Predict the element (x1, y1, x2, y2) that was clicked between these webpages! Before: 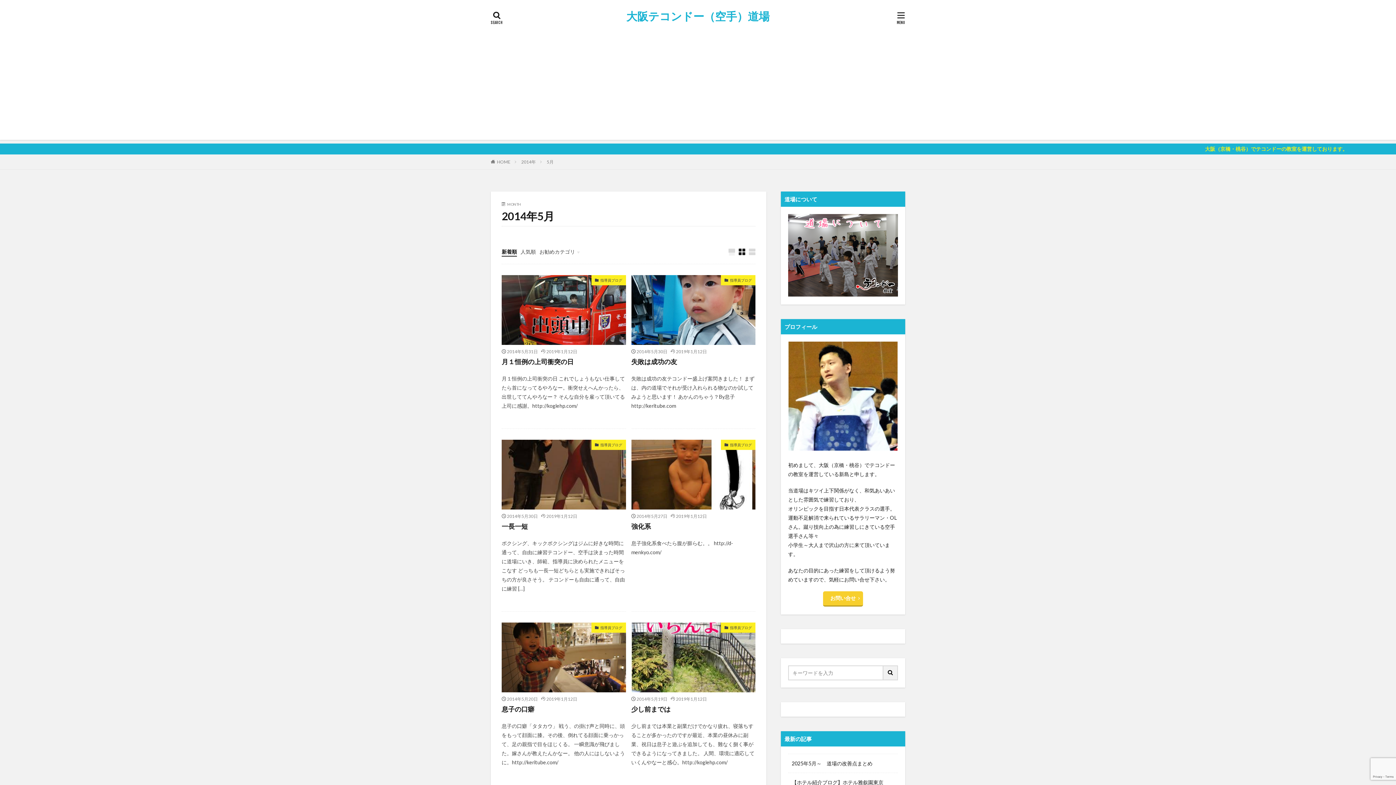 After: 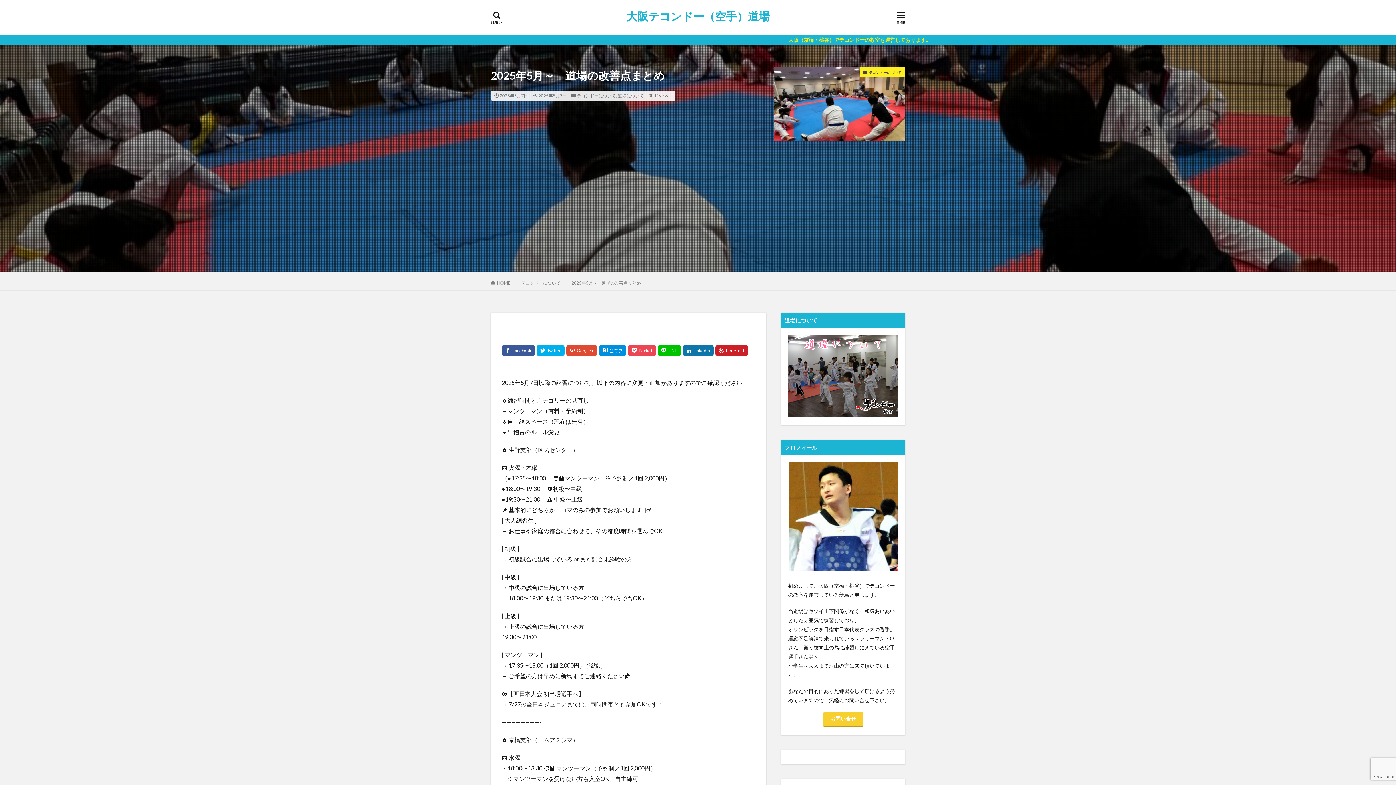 Action: label: 2025年5月～　道場の改善点まとめ bbox: (792, 759, 872, 767)